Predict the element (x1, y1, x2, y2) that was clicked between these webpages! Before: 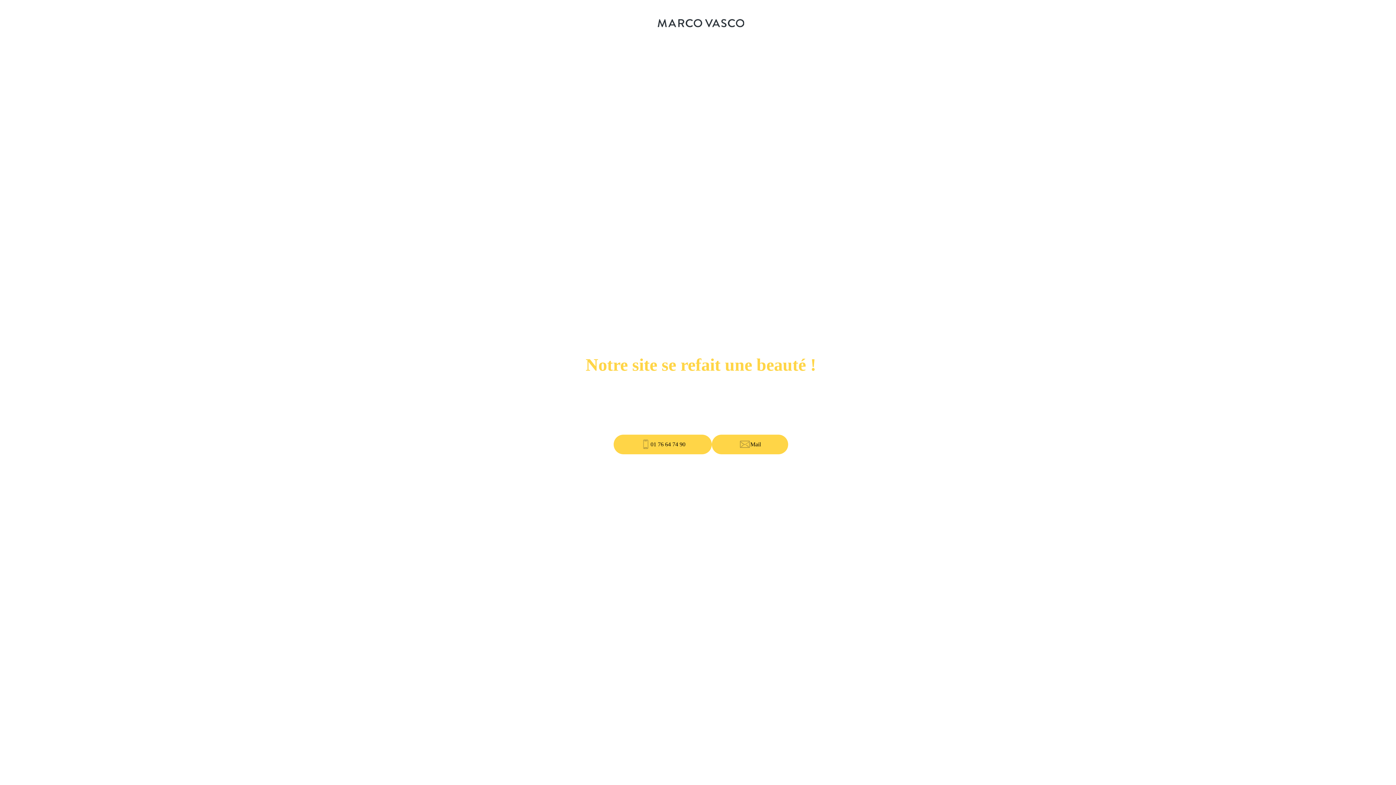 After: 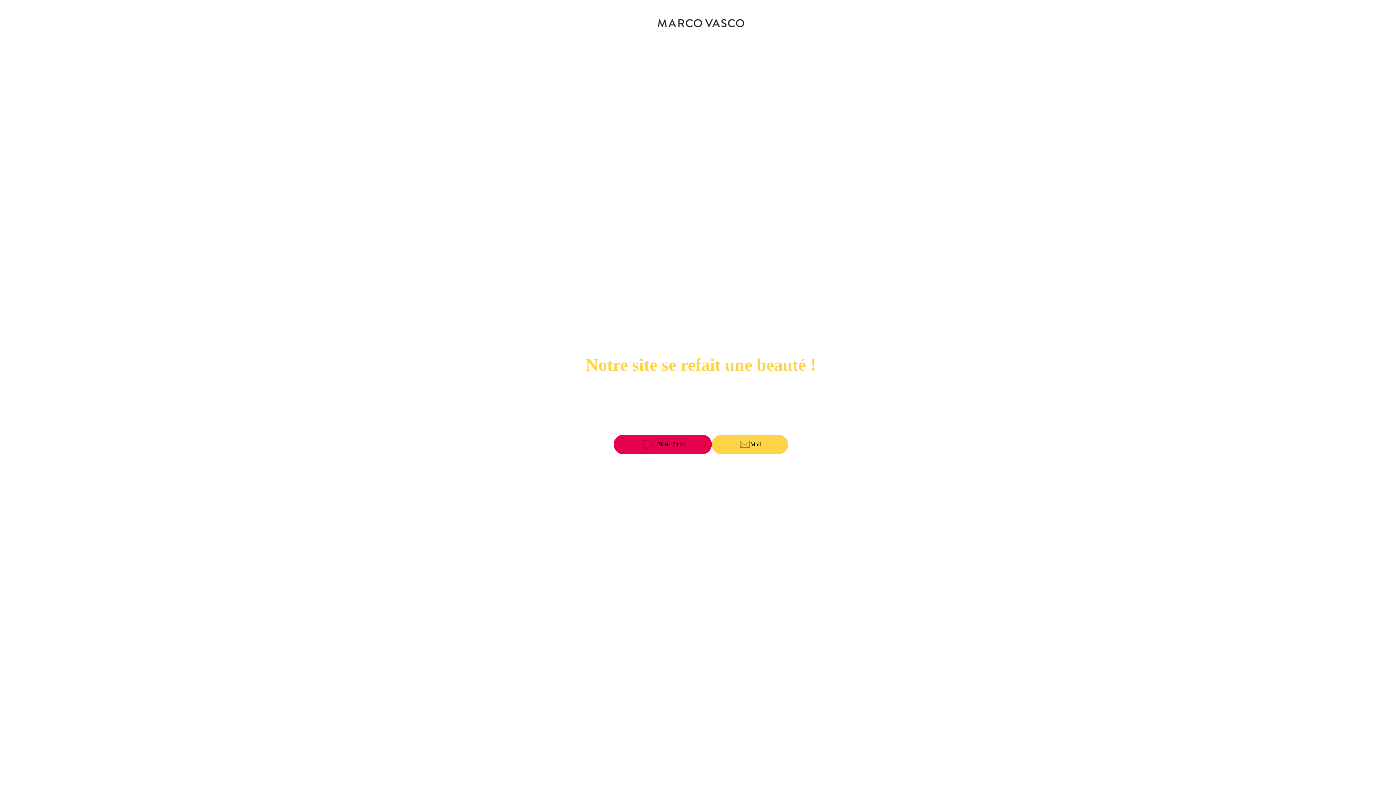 Action: label: 01 76 64 74 90 bbox: (613, 434, 712, 454)